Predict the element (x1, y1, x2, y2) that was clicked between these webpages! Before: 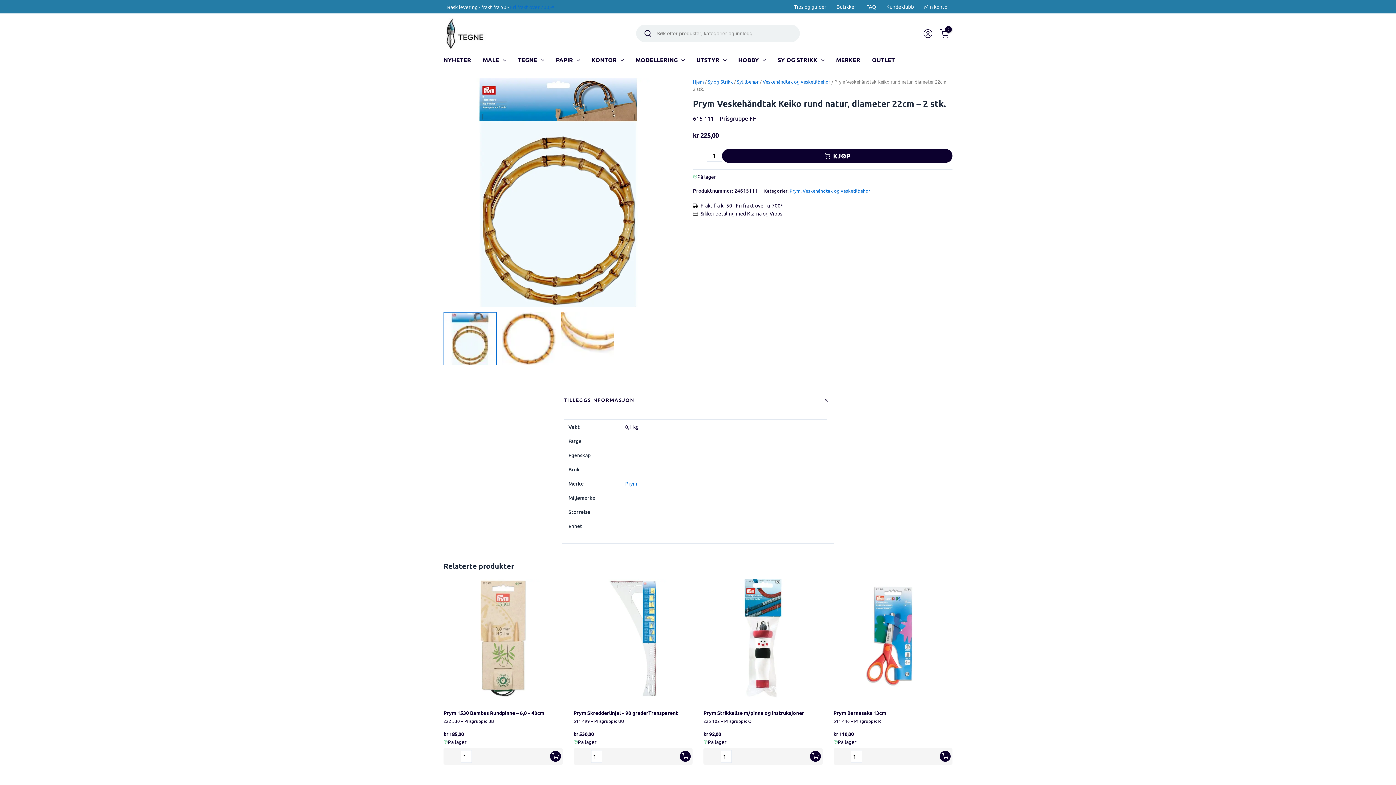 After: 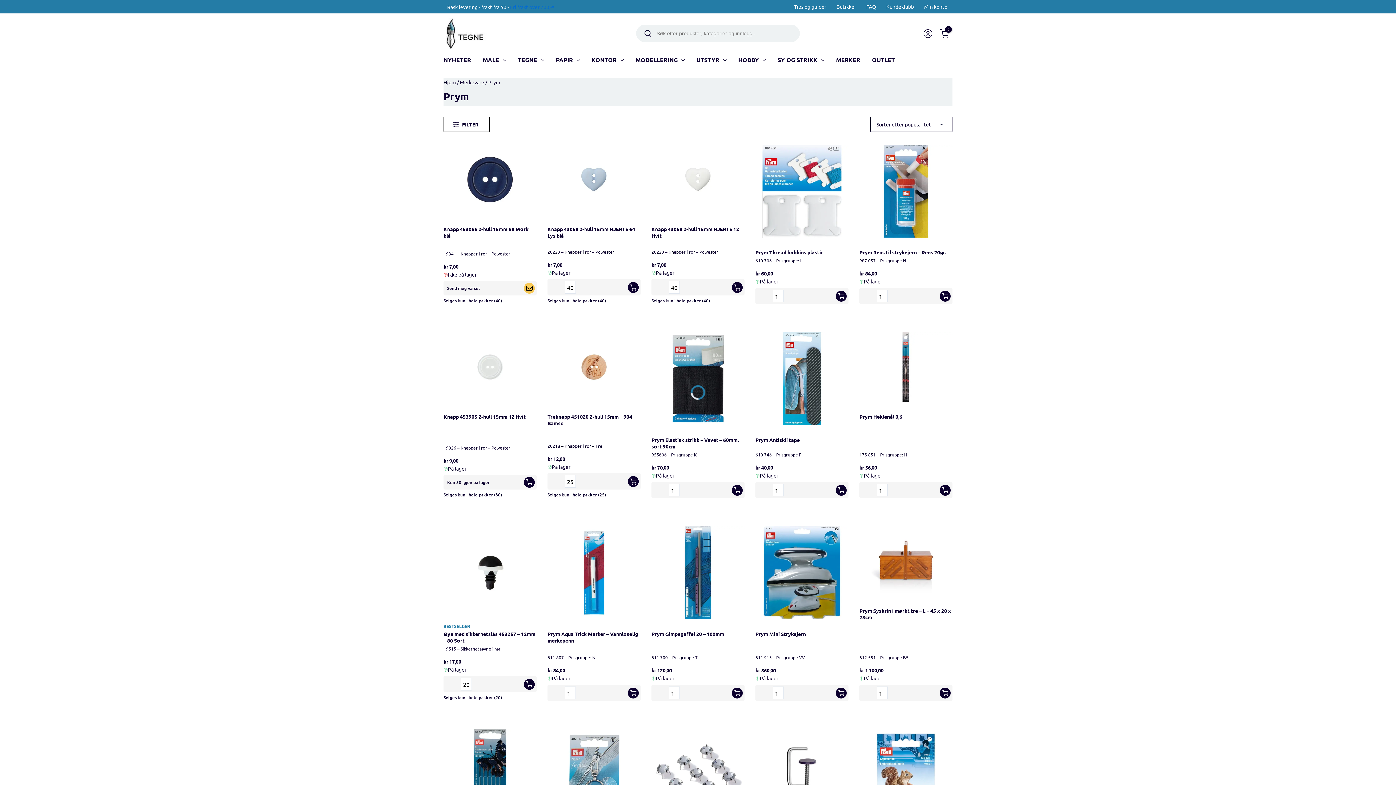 Action: label: Prym bbox: (789, 187, 800, 193)